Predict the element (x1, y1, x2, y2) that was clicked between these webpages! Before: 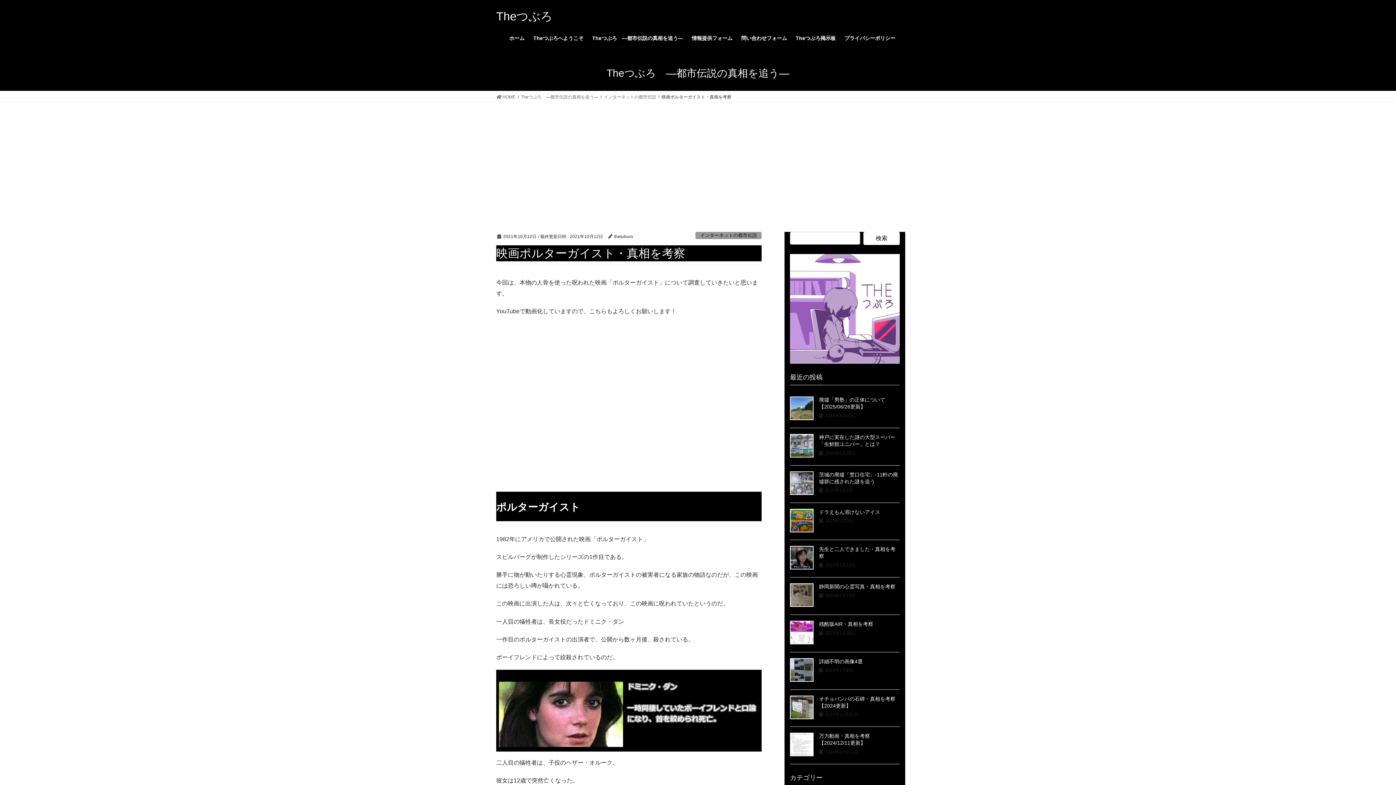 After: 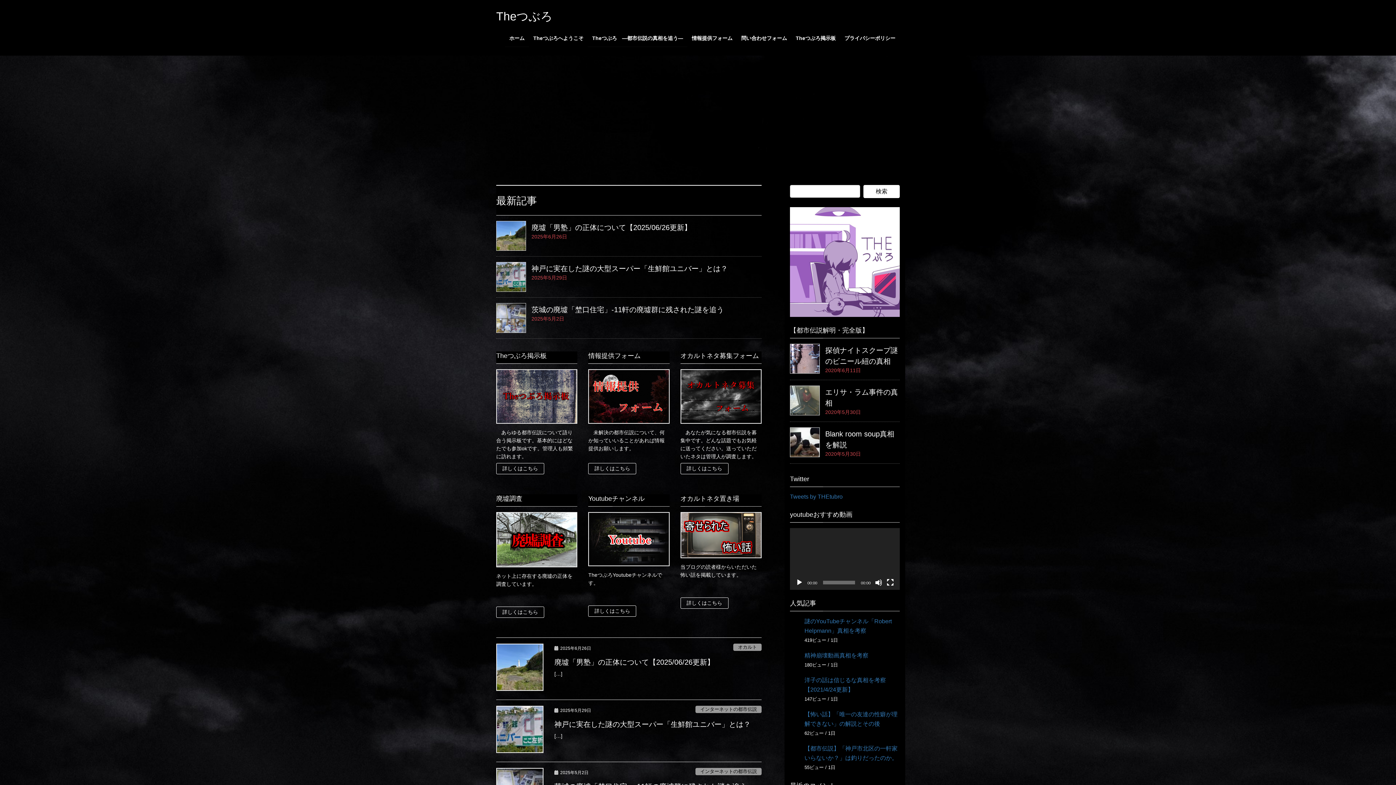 Action: label:  HOME bbox: (496, 93, 515, 100)